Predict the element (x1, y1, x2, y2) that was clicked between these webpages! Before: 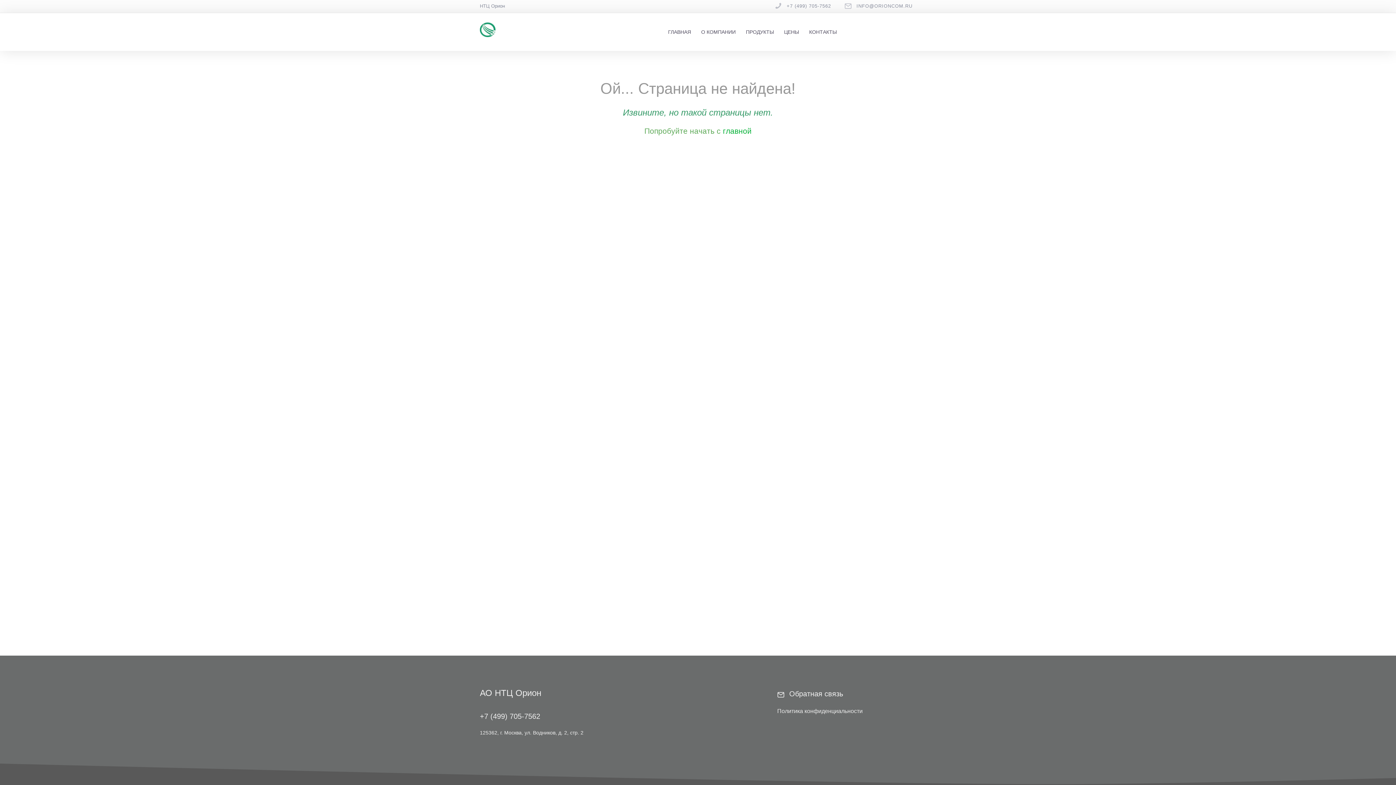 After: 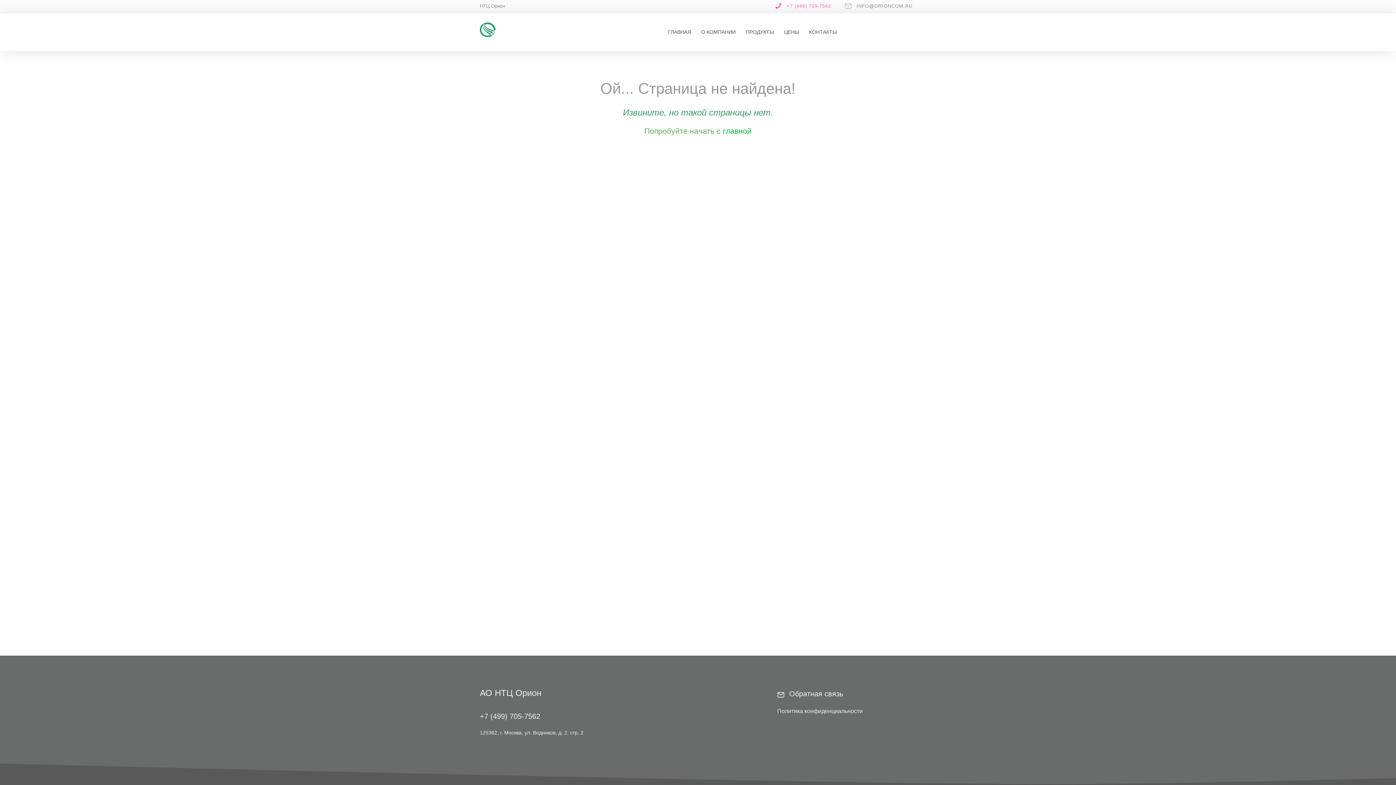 Action: bbox: (786, 2, 831, 9) label: +7 (499) 705-7562